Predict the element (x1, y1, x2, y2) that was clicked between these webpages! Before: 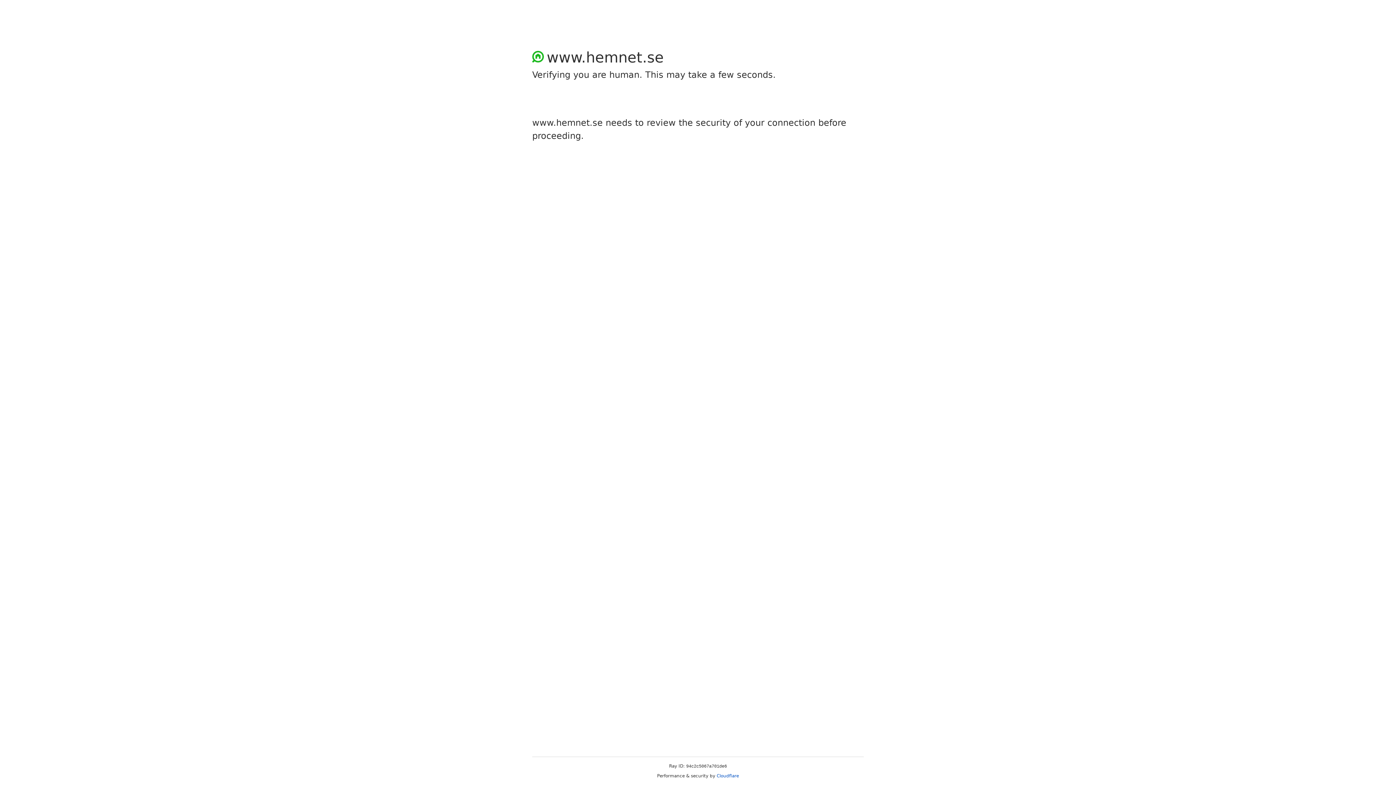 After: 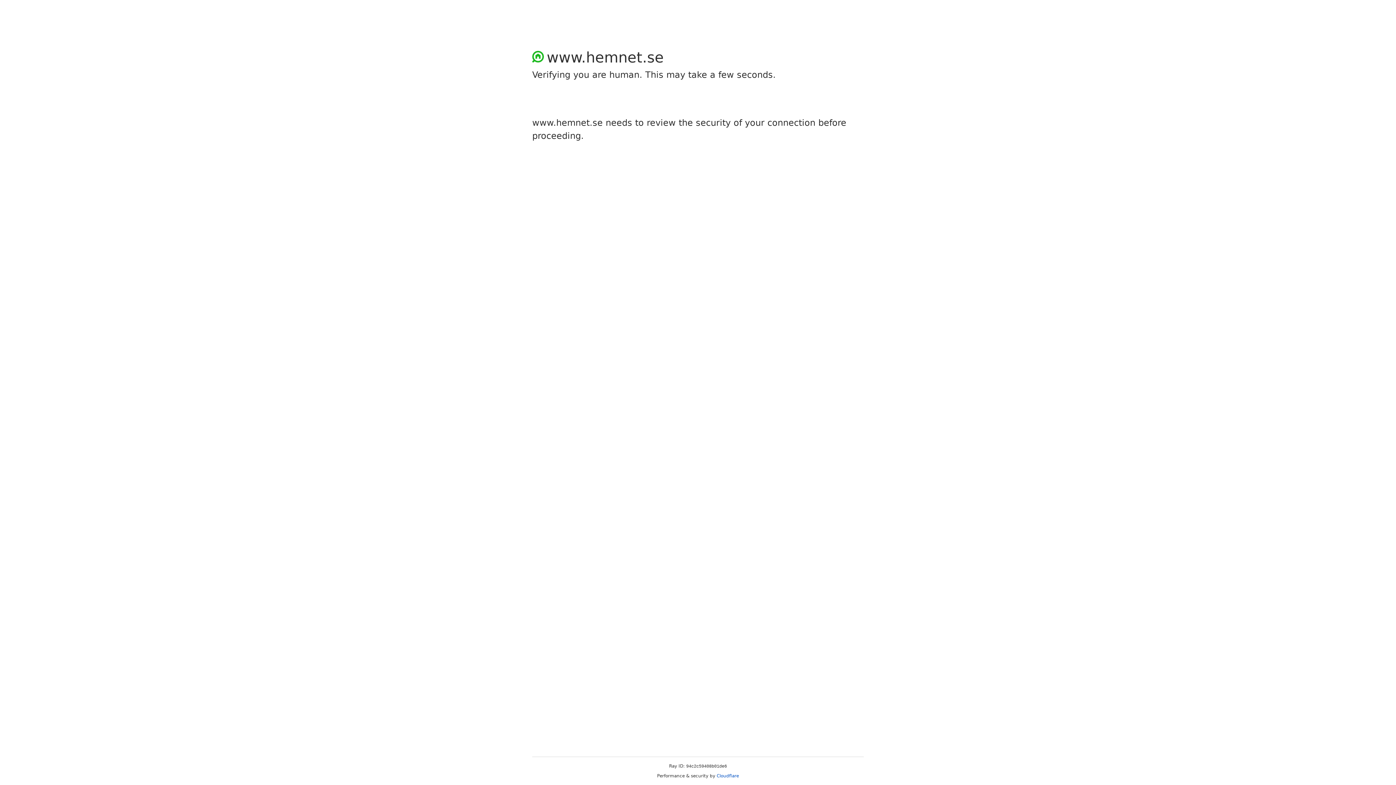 Action: label: Cloudflare bbox: (716, 773, 739, 778)